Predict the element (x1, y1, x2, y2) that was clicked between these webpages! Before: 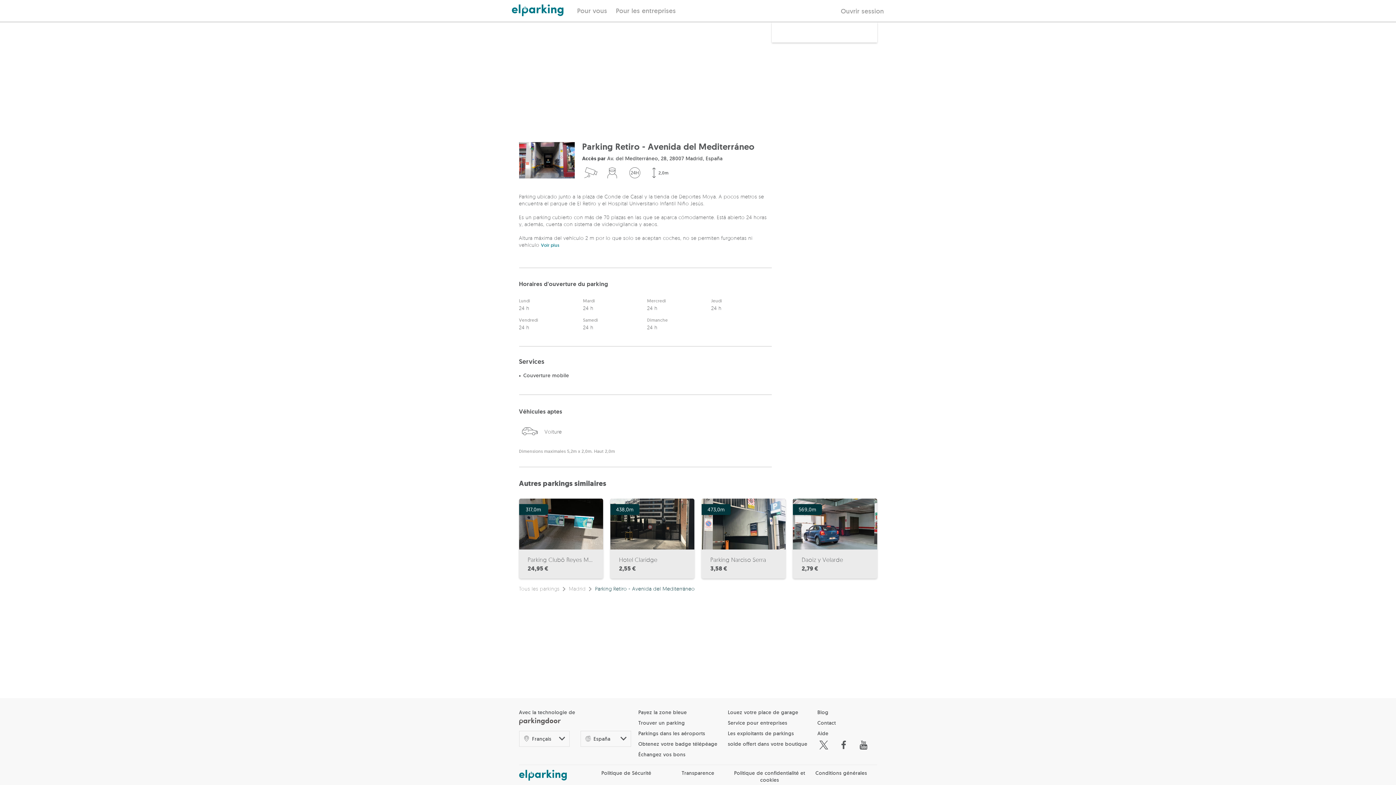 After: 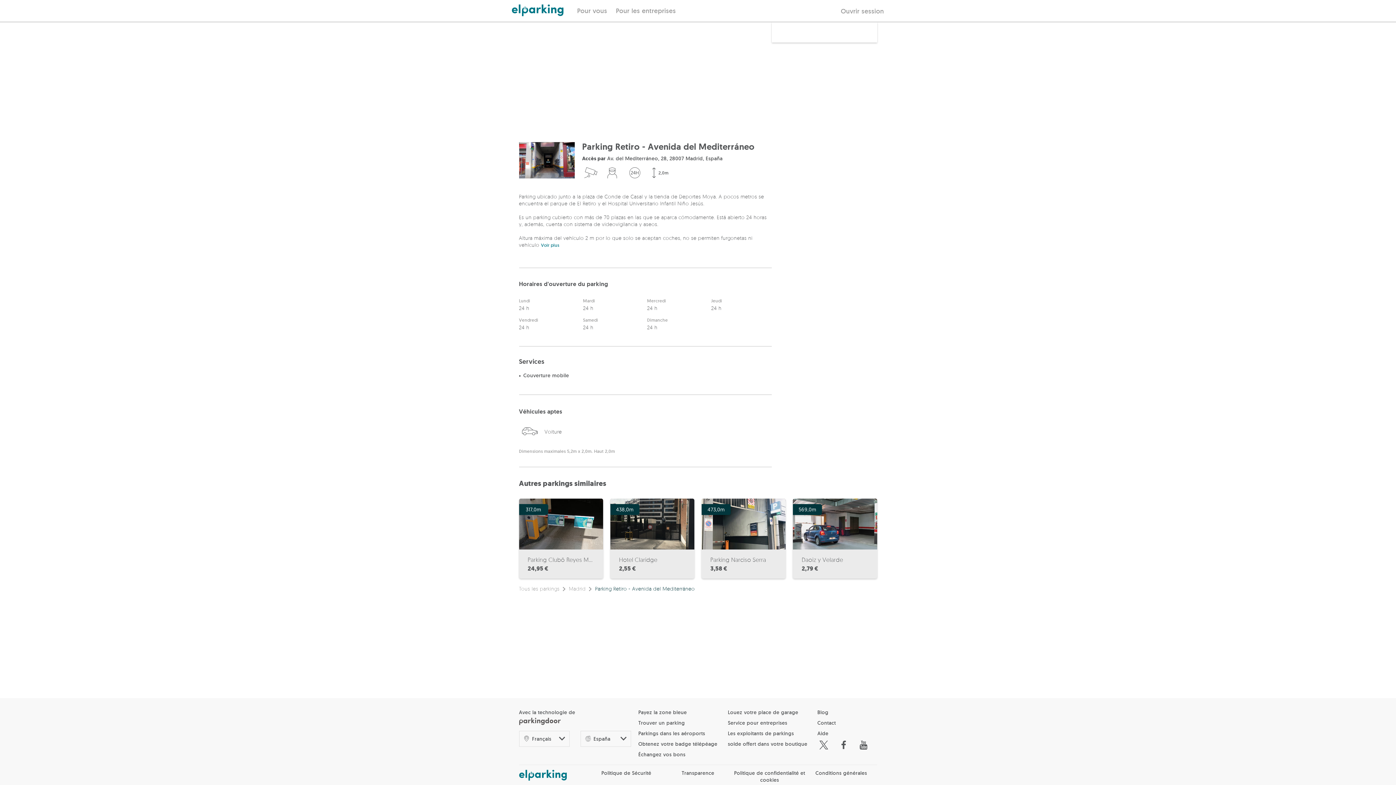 Action: label: Aide bbox: (817, 730, 828, 737)